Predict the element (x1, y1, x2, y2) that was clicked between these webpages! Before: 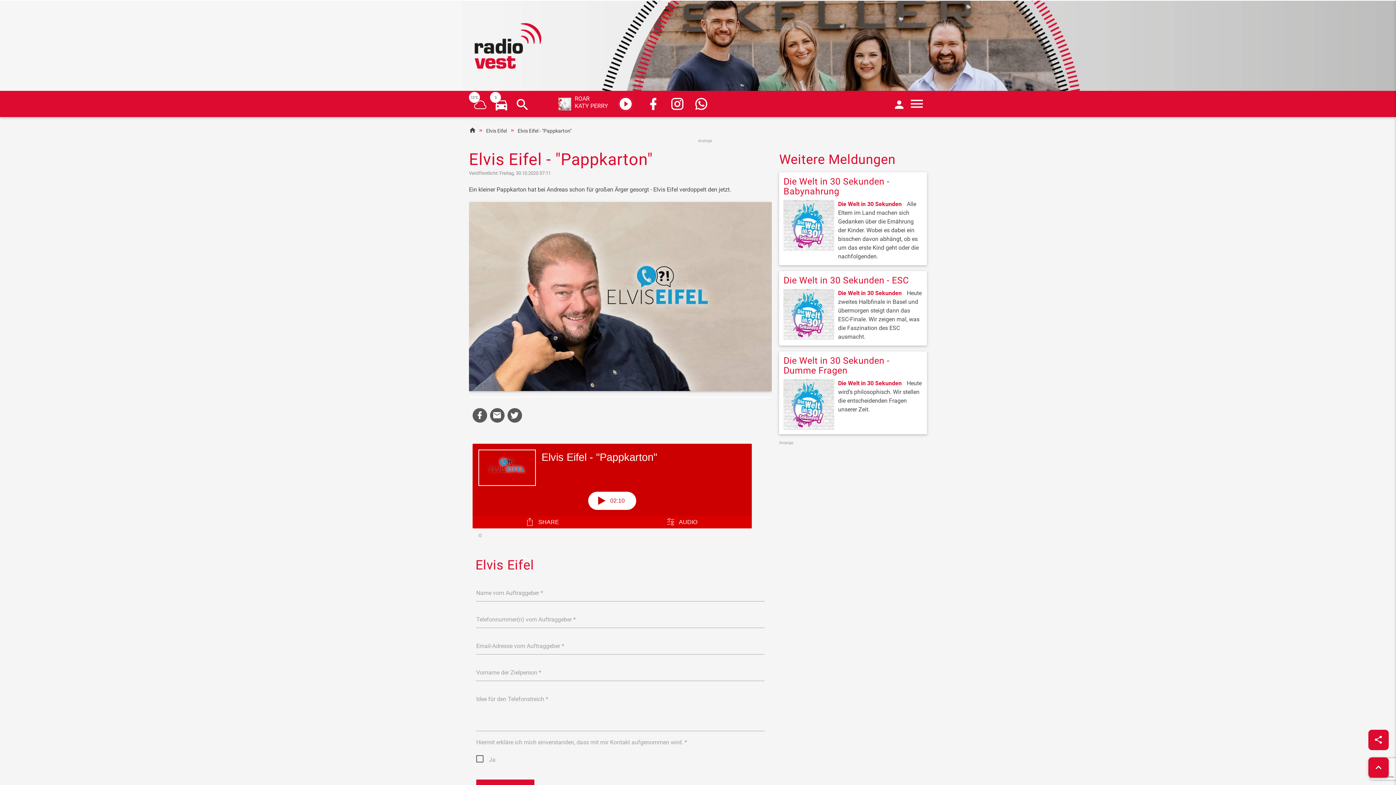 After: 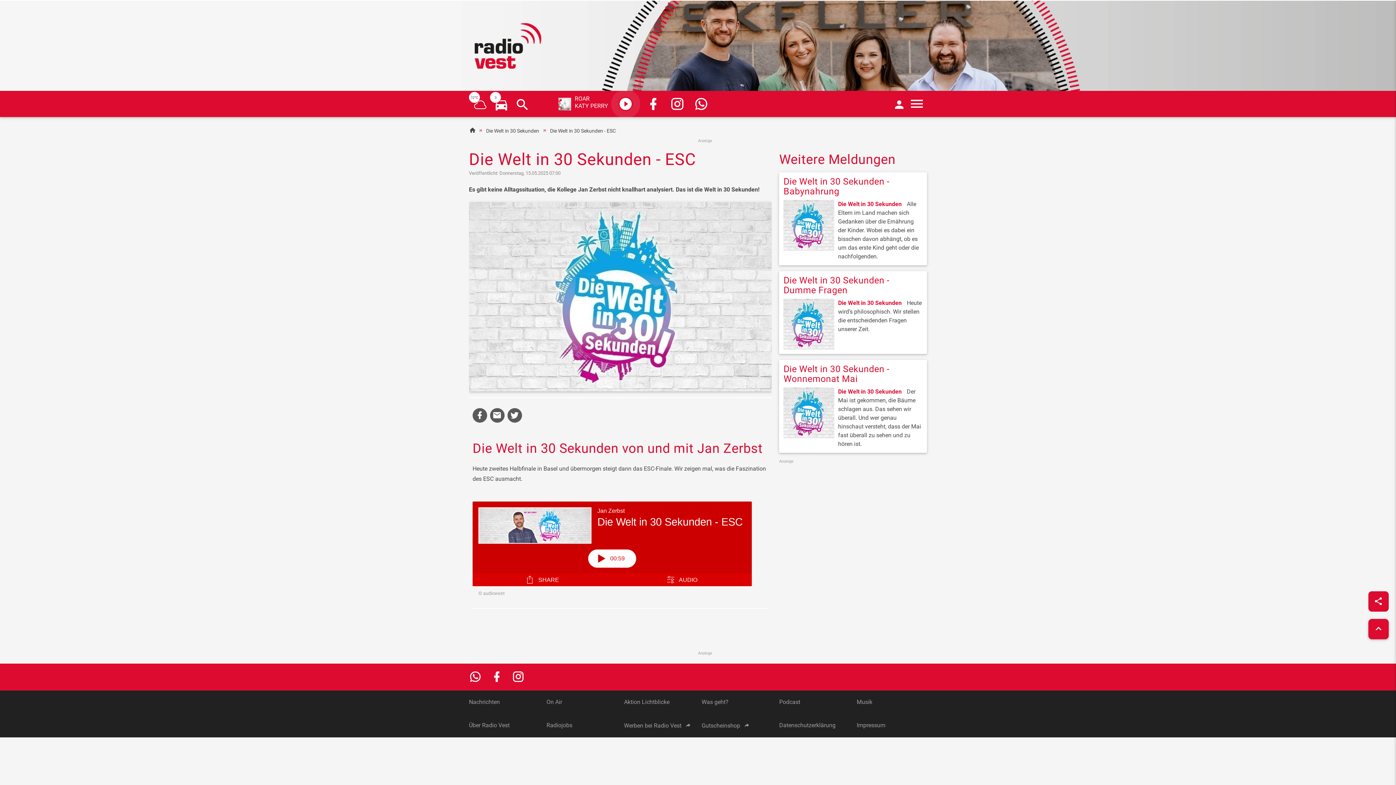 Action: bbox: (779, 271, 927, 345)